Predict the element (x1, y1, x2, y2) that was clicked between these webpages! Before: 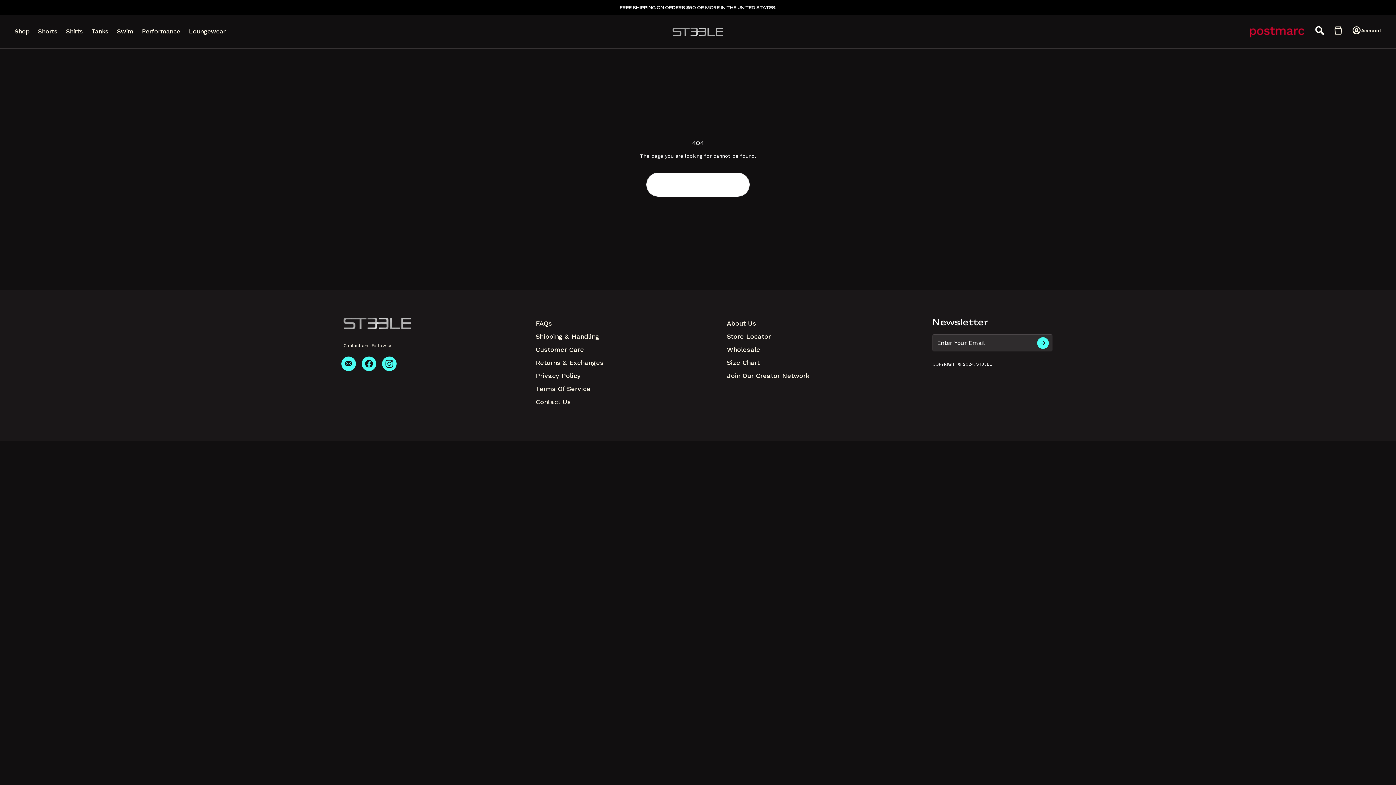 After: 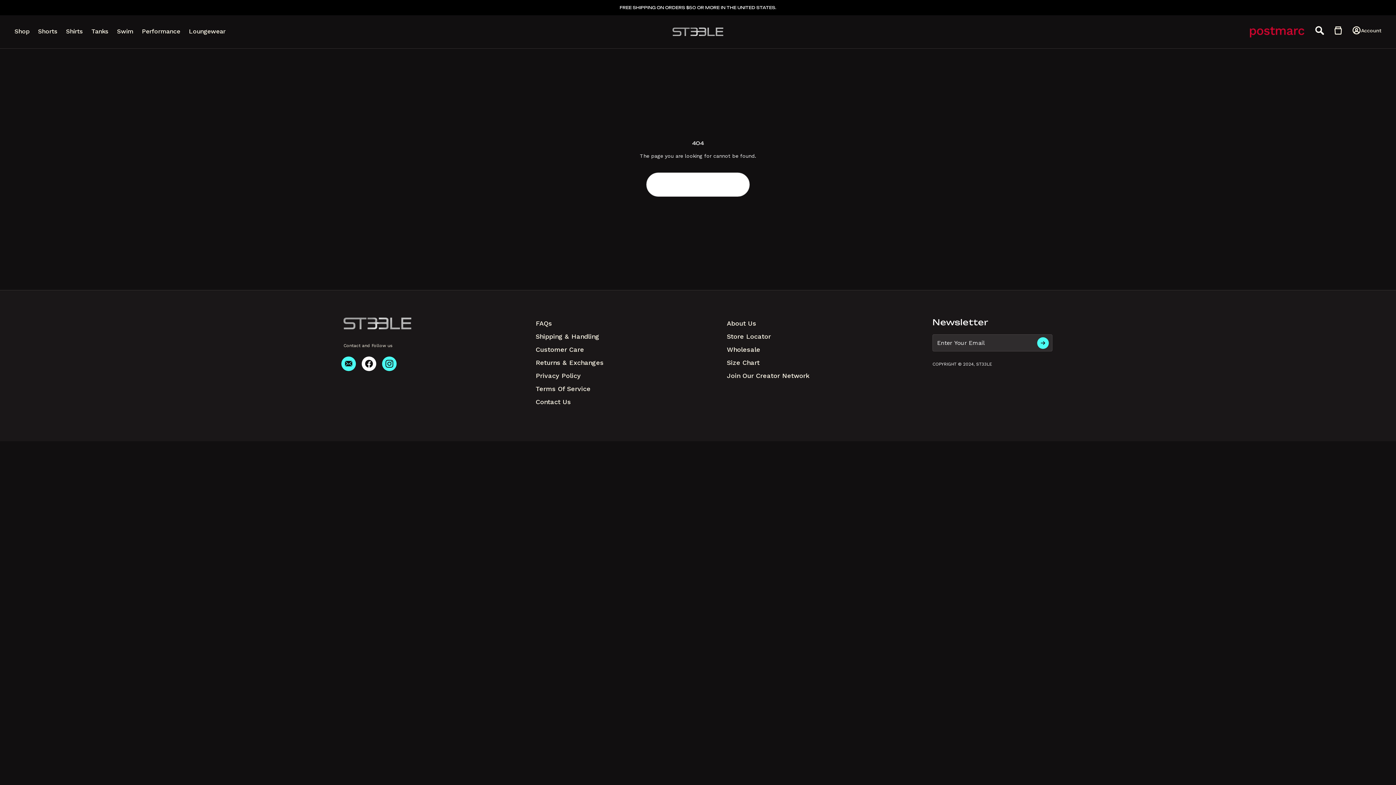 Action: bbox: (361, 356, 376, 373) label: Facebook